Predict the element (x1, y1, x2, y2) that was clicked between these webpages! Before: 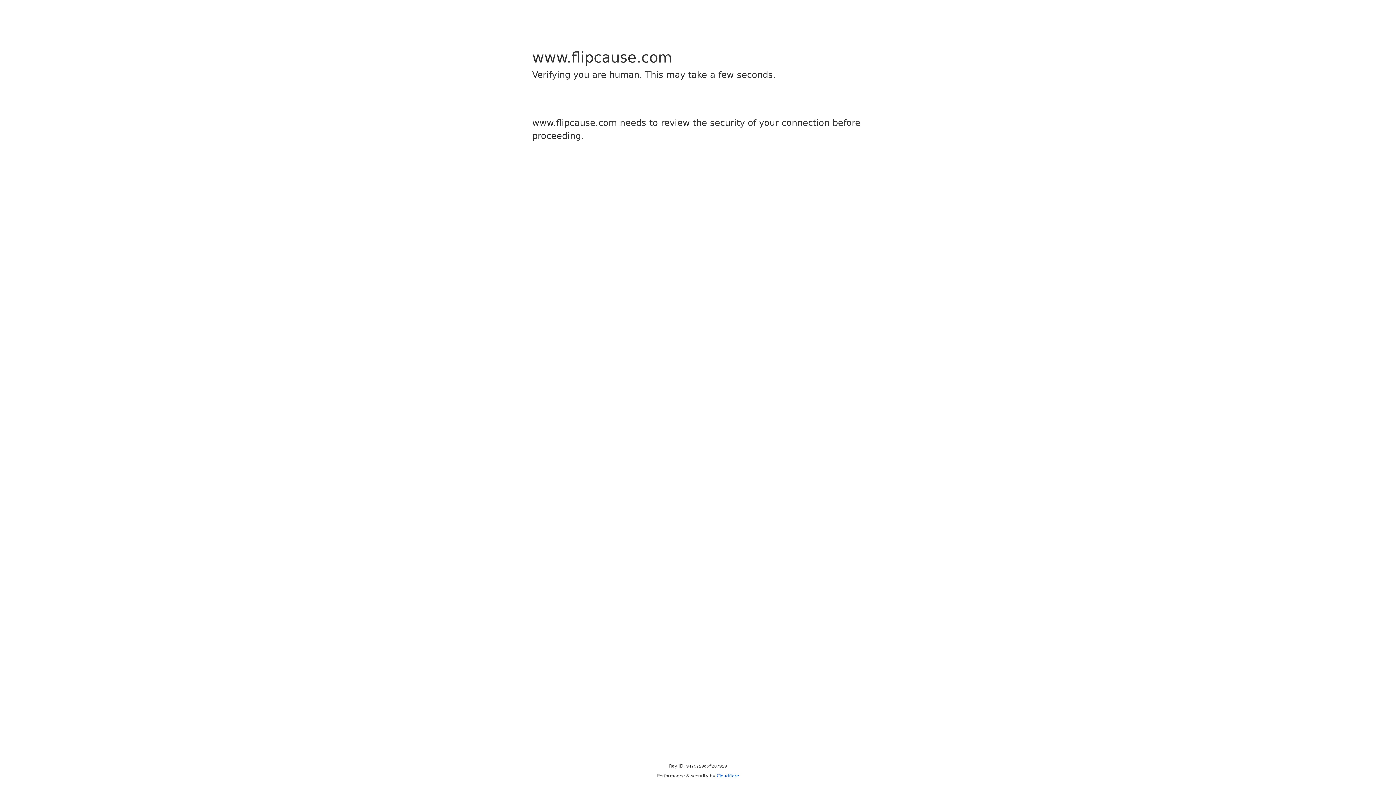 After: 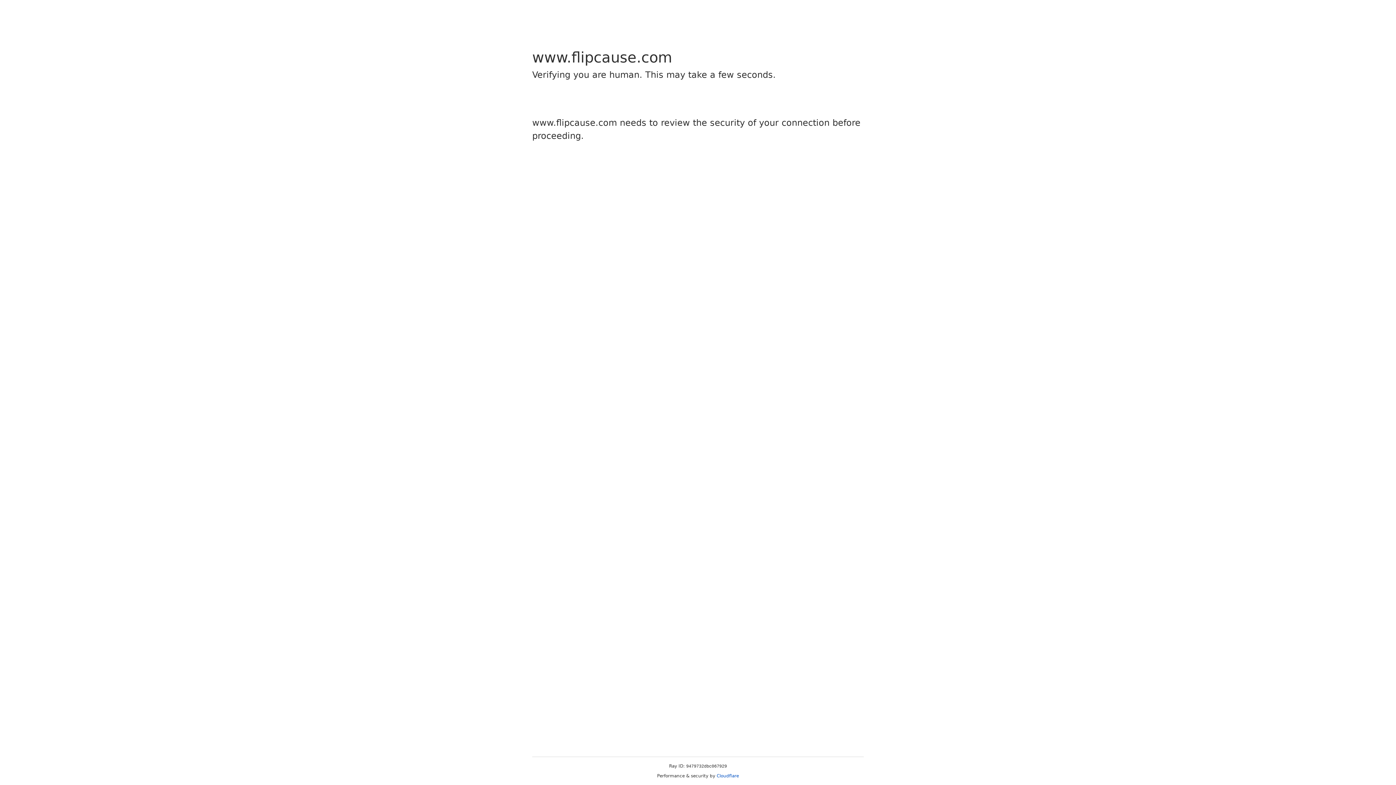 Action: bbox: (716, 773, 739, 778) label: Cloudflare